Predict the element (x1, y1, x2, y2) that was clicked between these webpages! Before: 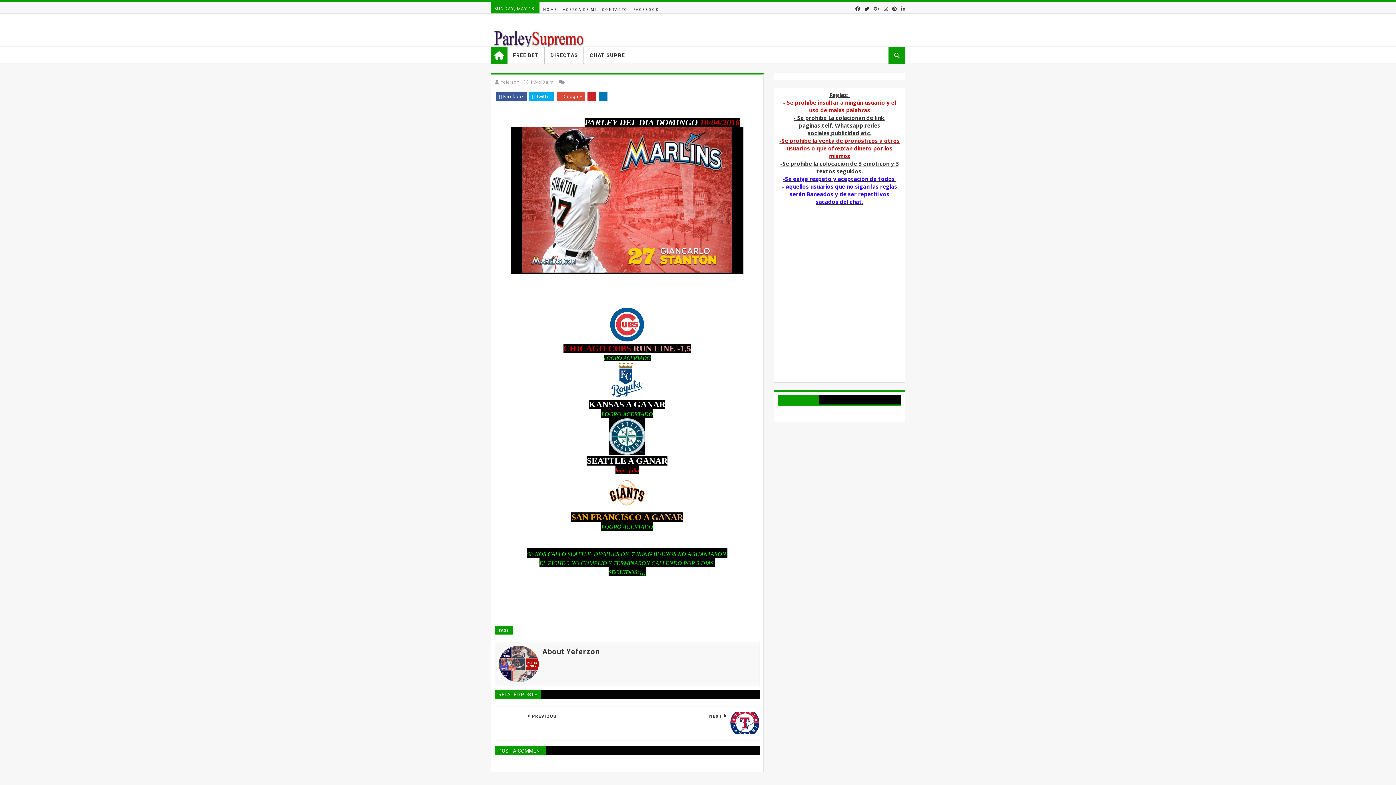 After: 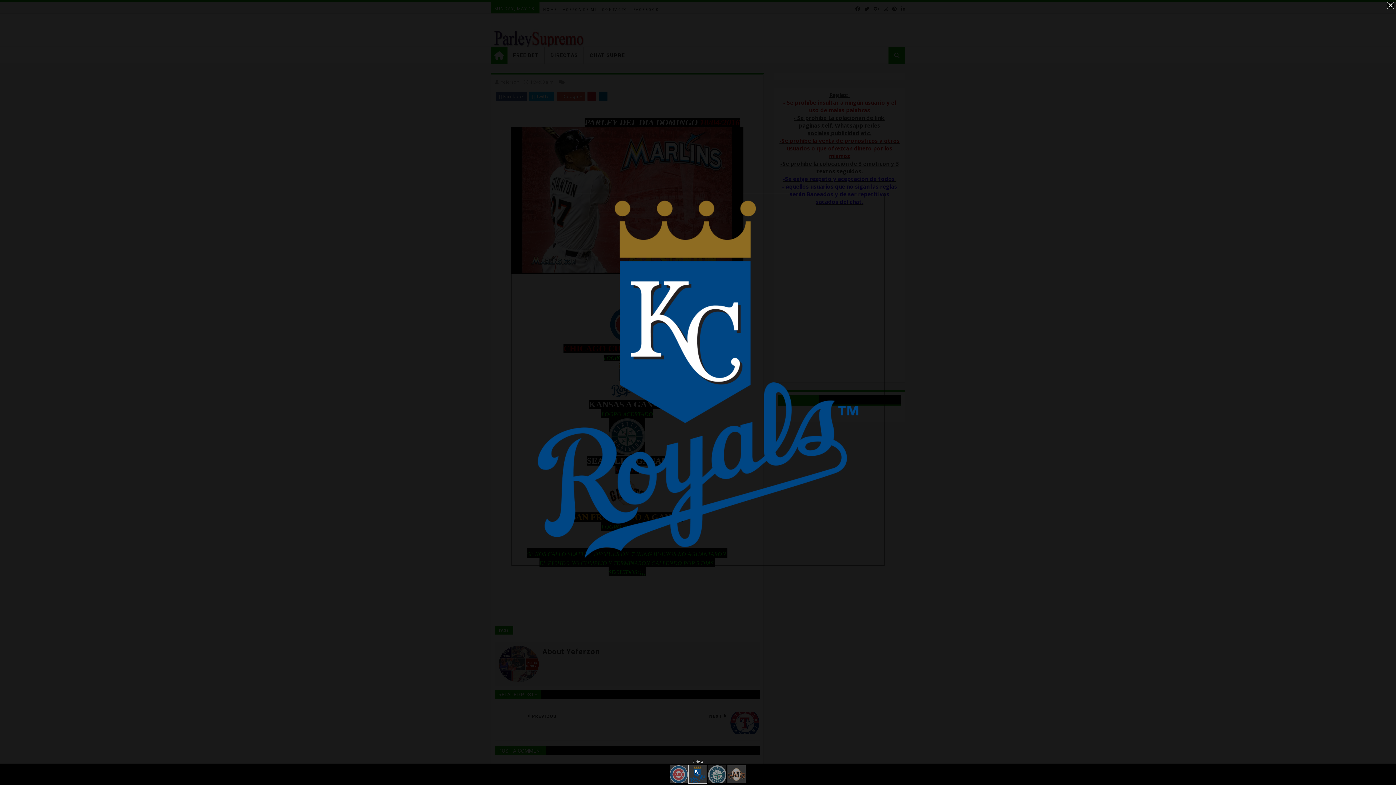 Action: bbox: (609, 393, 645, 399)